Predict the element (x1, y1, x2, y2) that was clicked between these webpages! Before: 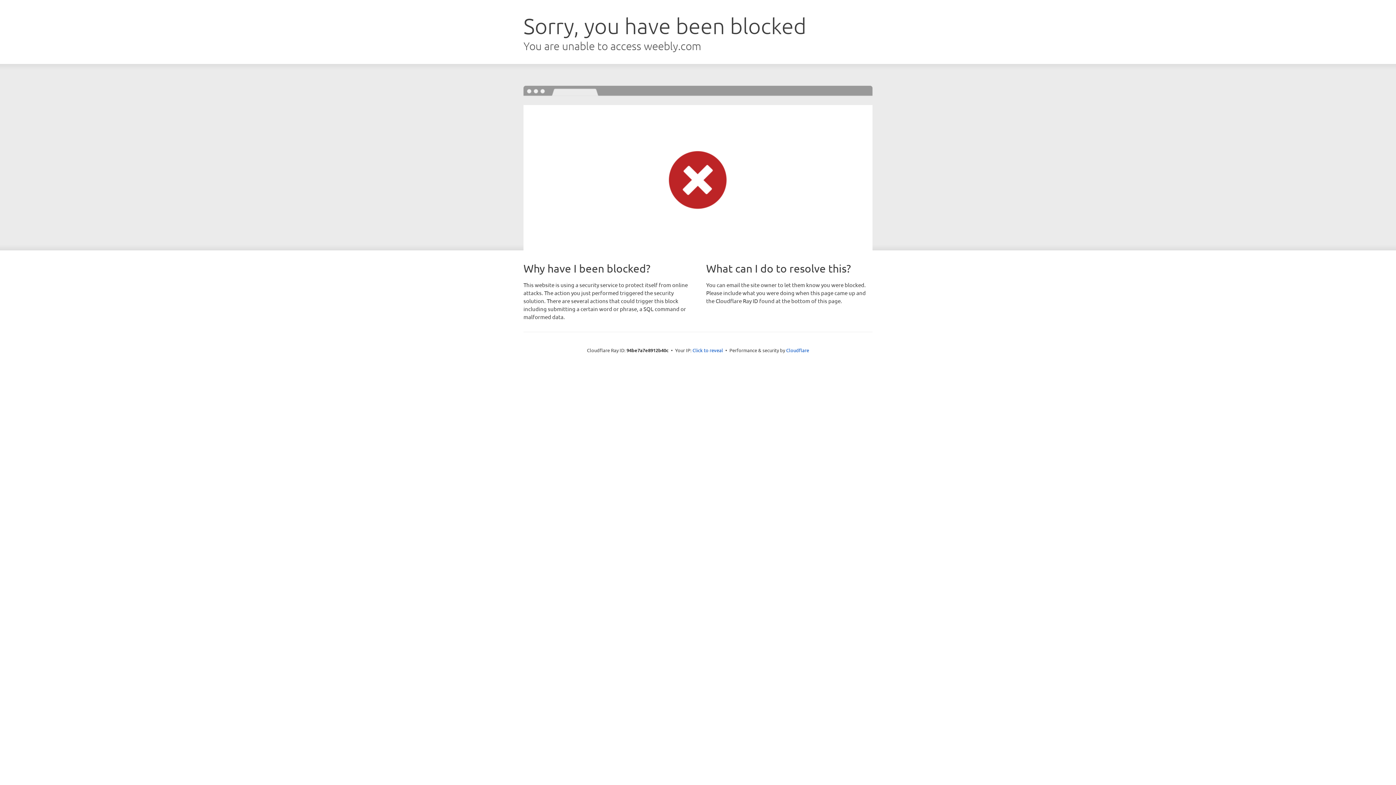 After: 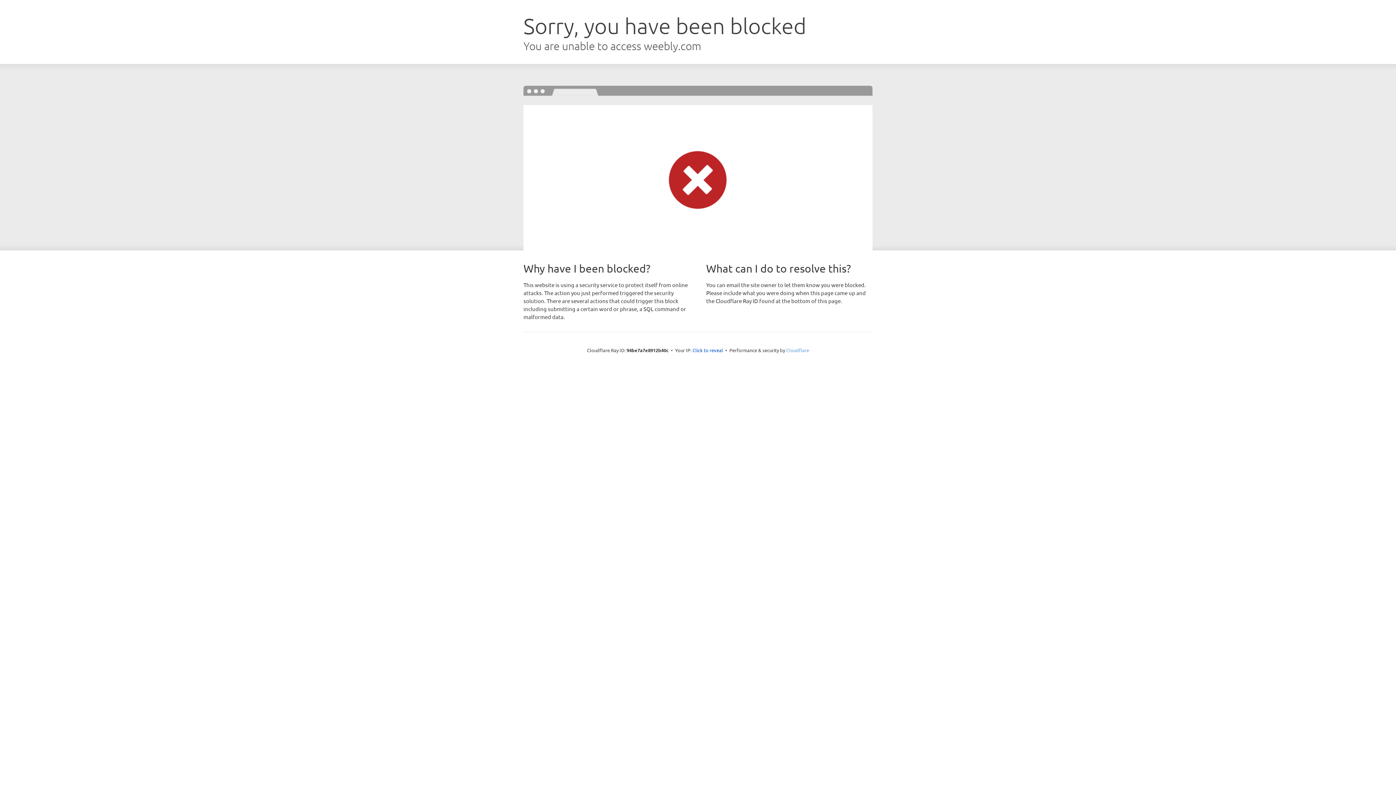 Action: bbox: (786, 347, 809, 353) label: Cloudflare